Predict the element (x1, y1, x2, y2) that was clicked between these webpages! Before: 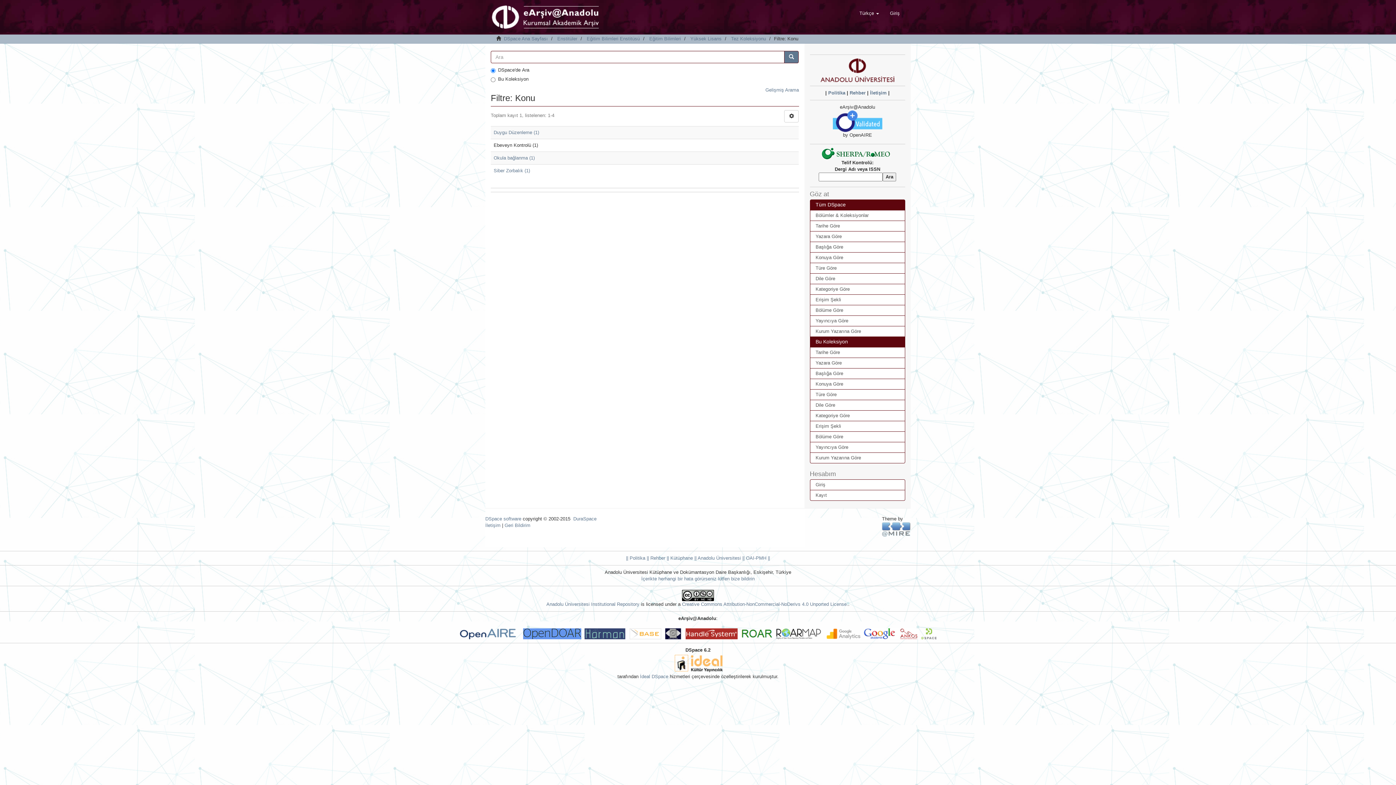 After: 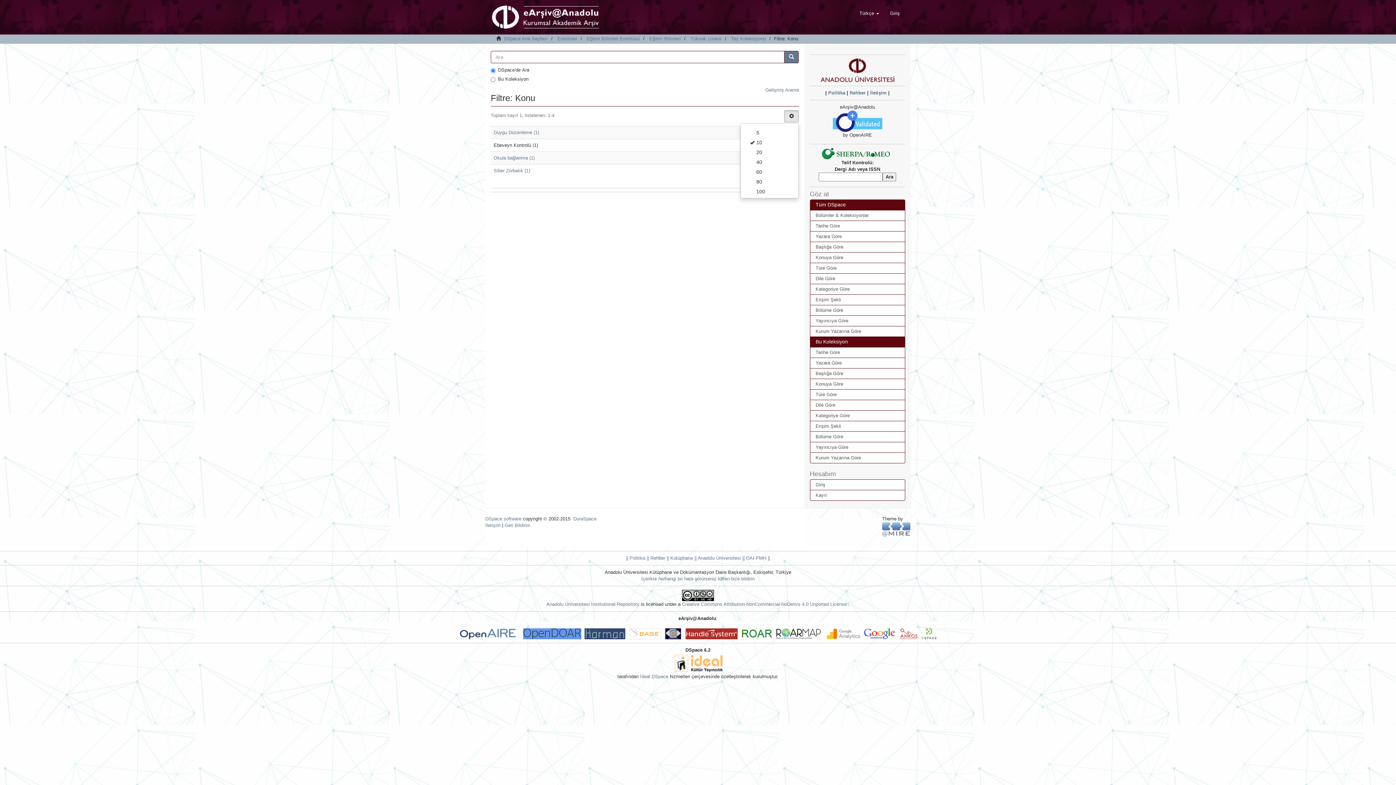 Action: bbox: (784, 110, 799, 122)